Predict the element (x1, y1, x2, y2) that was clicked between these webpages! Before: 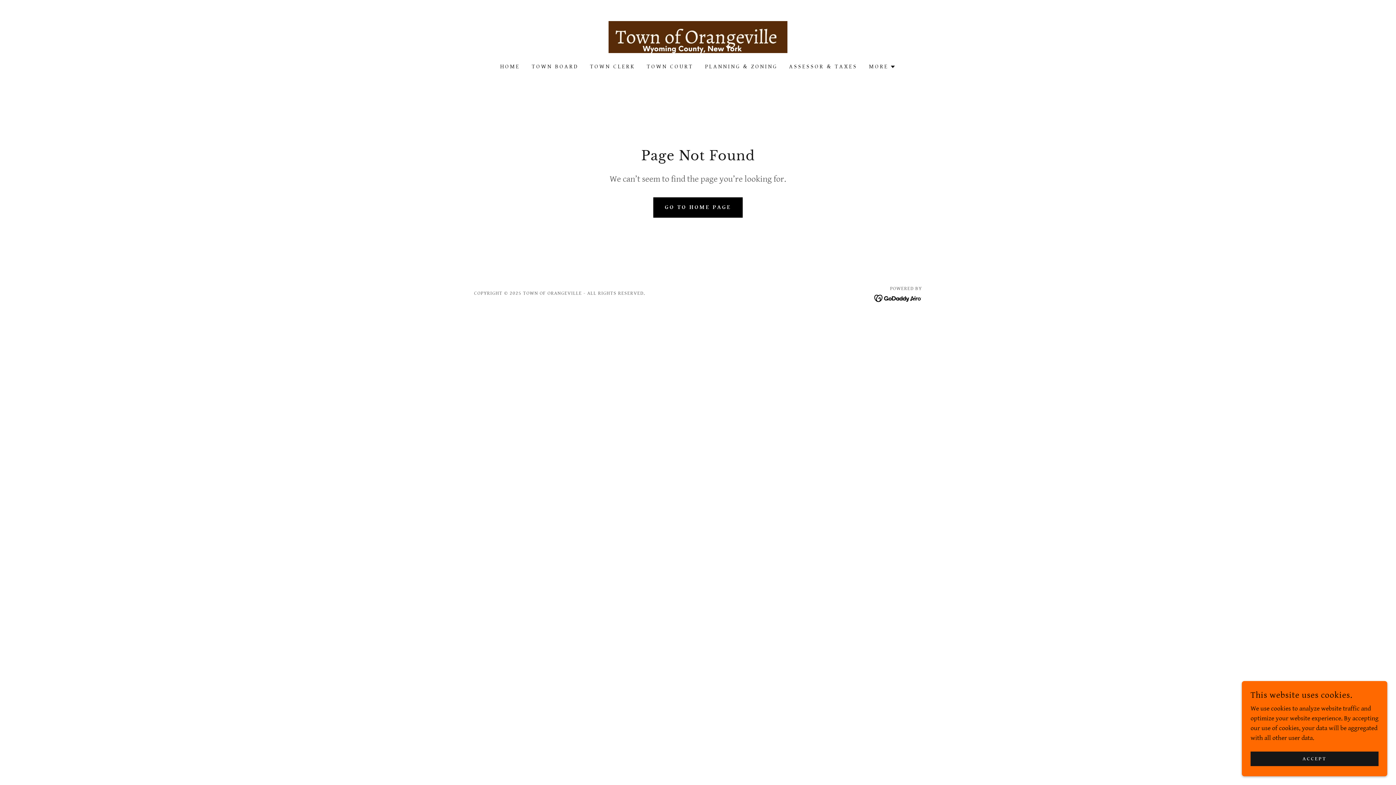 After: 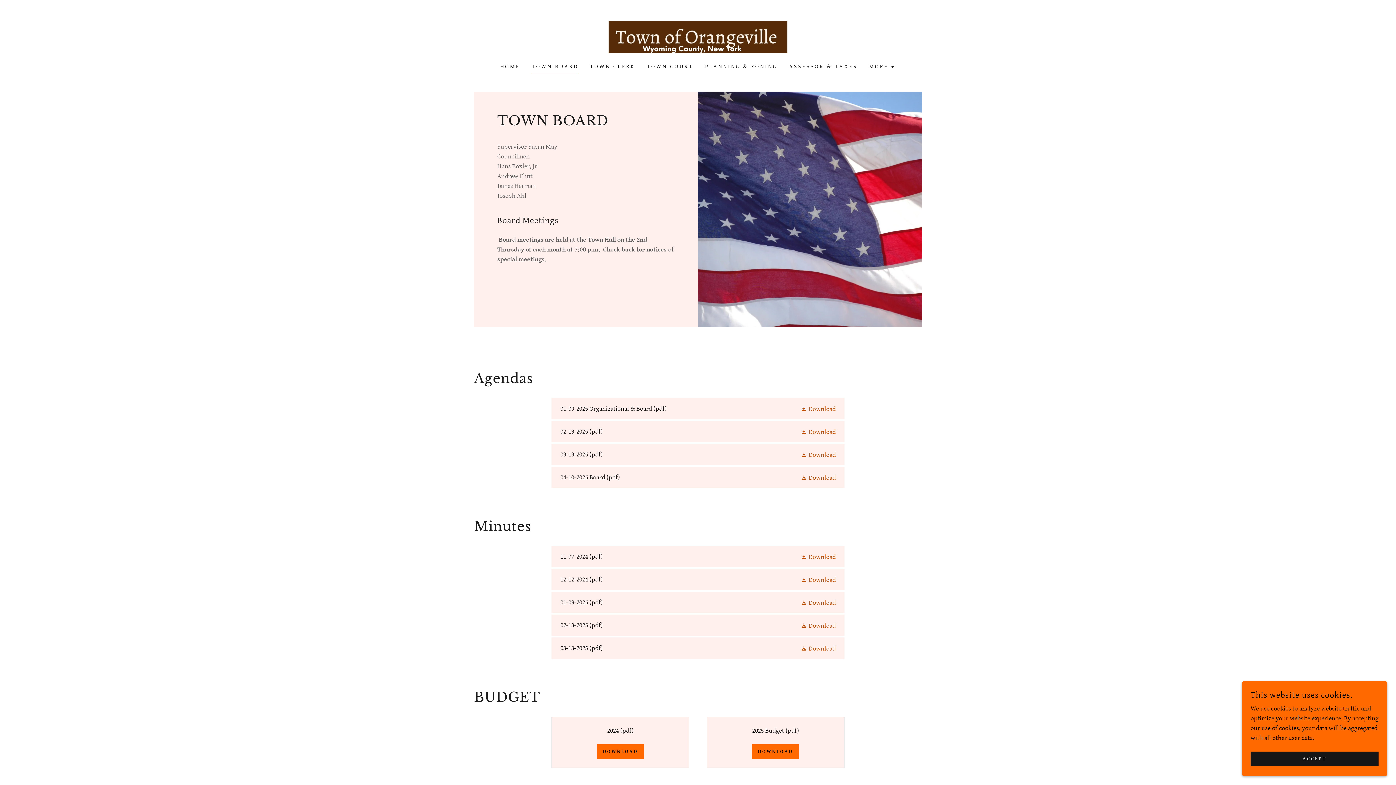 Action: bbox: (529, 60, 580, 73) label: TOWN BOARD